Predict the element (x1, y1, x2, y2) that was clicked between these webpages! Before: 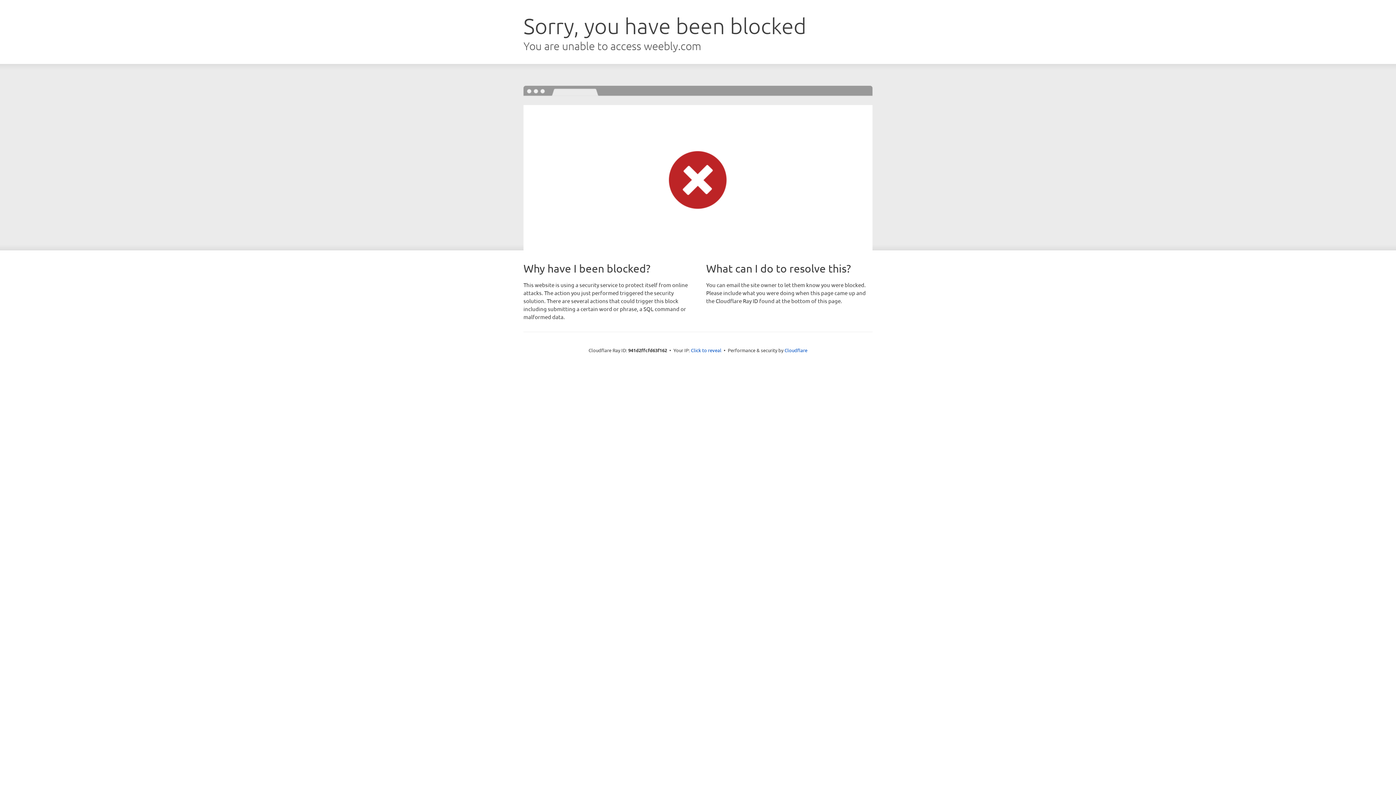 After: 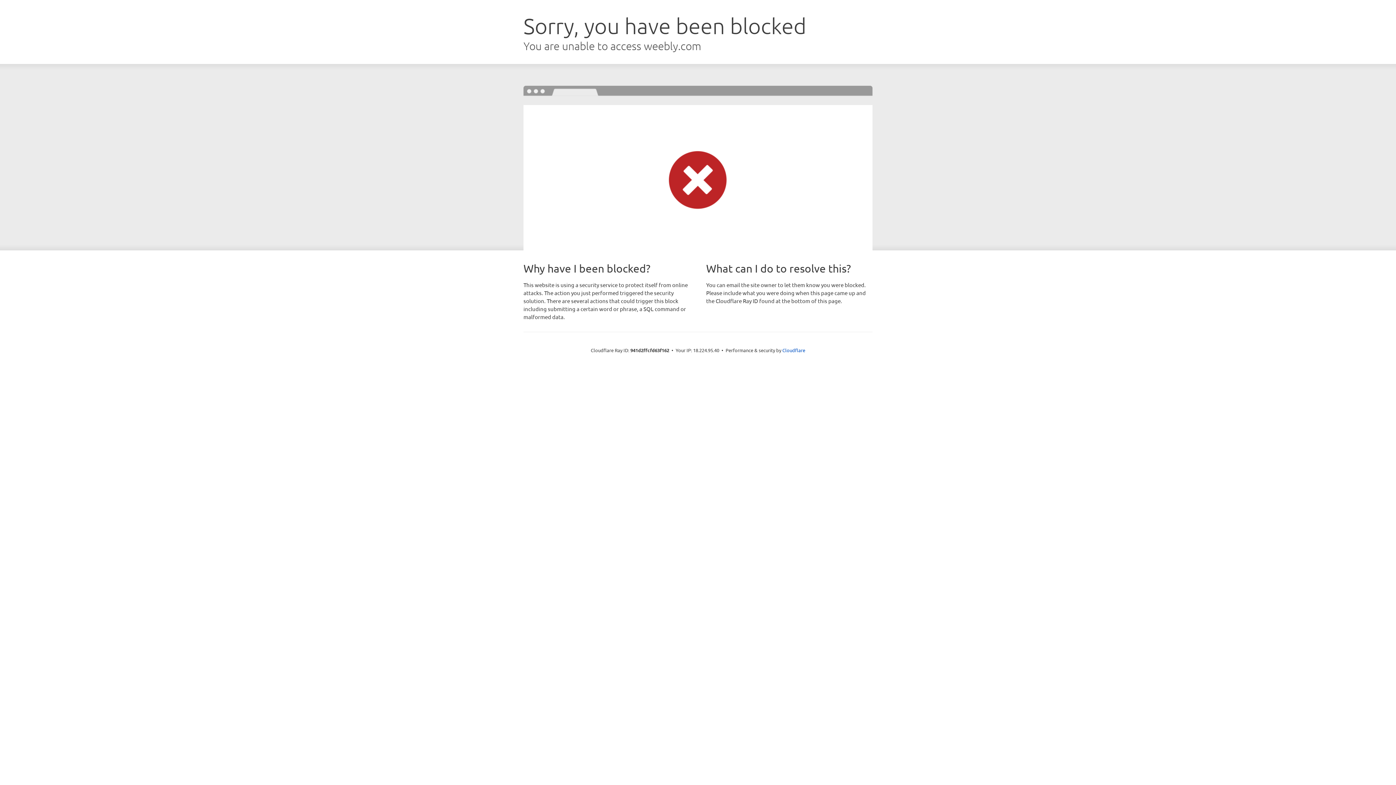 Action: label: Click to reveal bbox: (691, 346, 721, 353)